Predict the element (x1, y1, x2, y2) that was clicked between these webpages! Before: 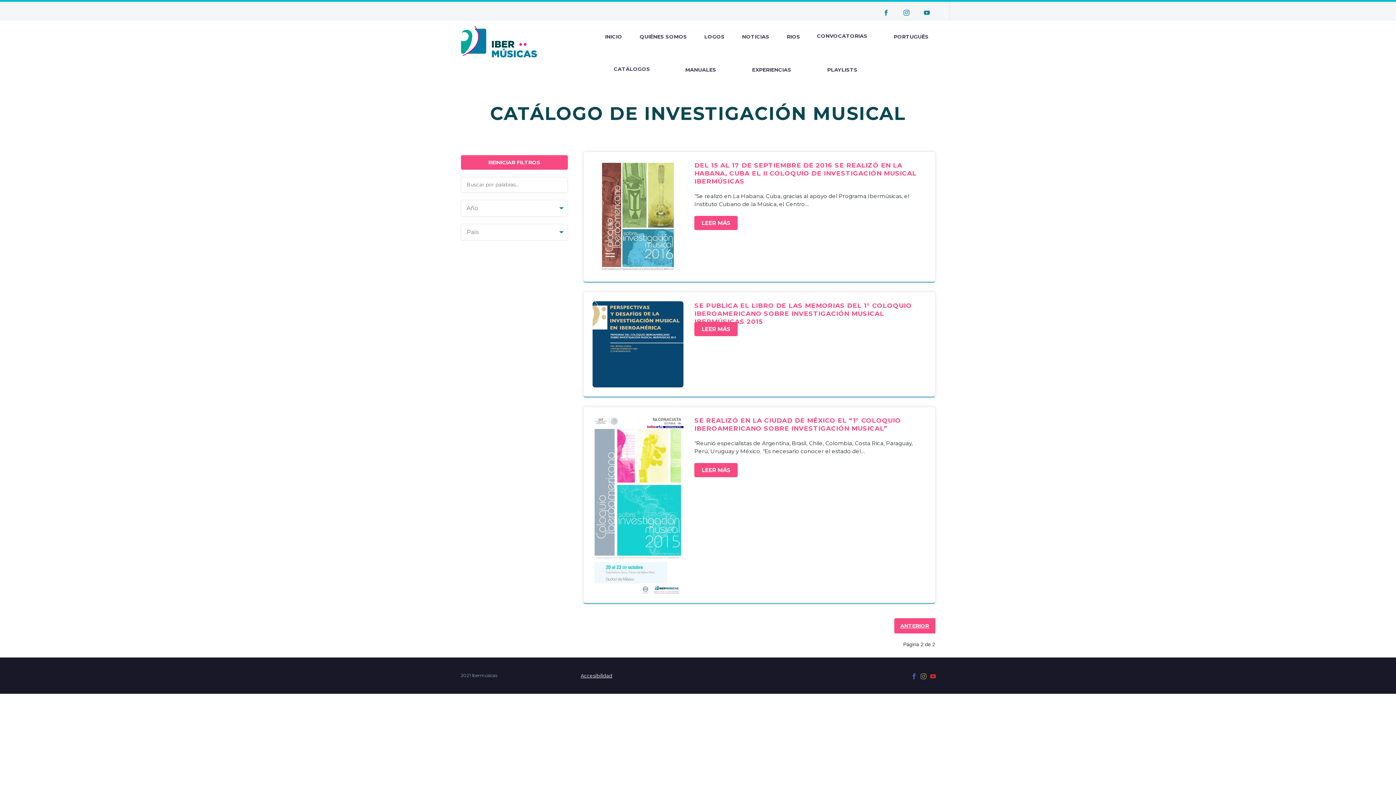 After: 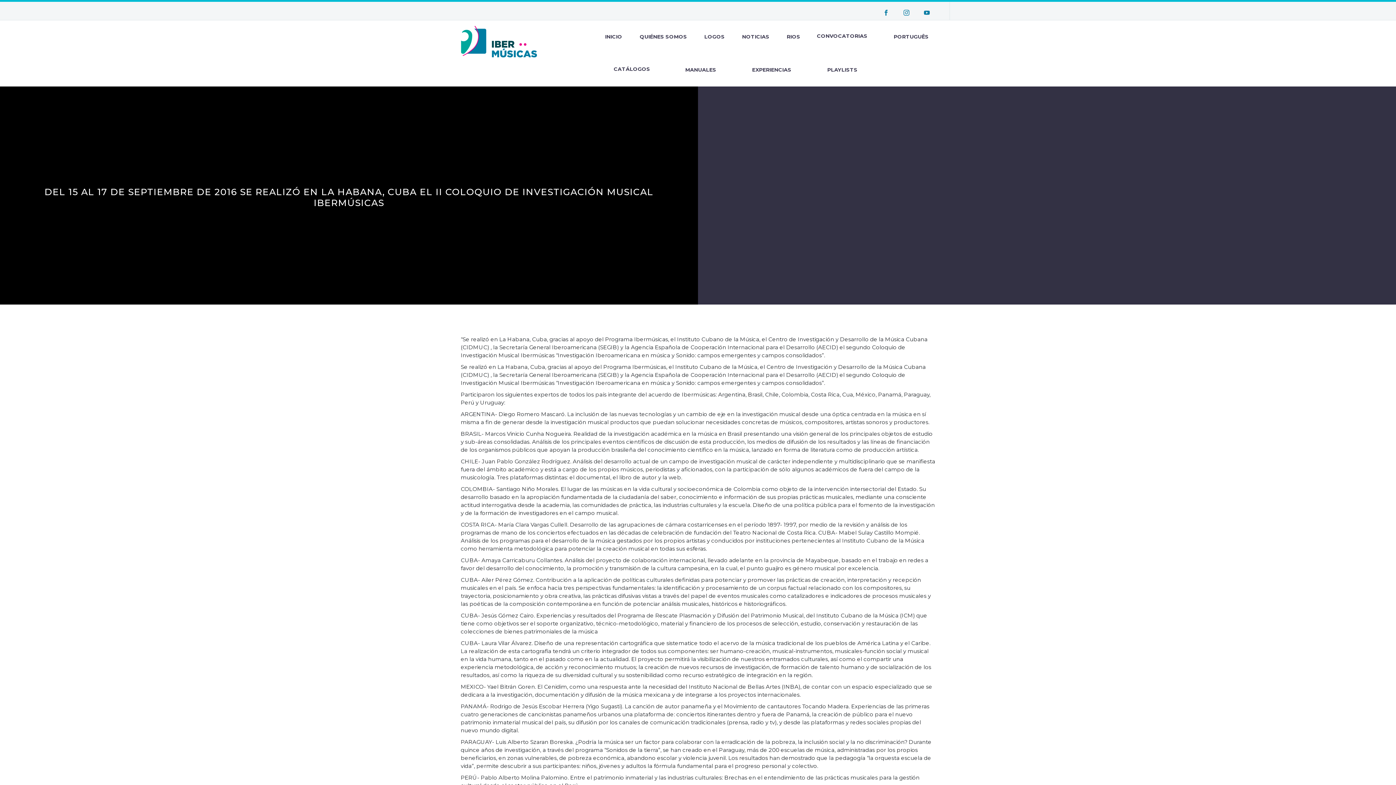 Action: label: DEL 15 AL 17 DE SEPTIEMBRE DE 2016 SE REALIZÓ EN LA HABANA, CUBA EL II COLOQUIO DE INVESTIGACIÓN MUSICAL IBERMÚSICAS bbox: (694, 161, 916, 185)